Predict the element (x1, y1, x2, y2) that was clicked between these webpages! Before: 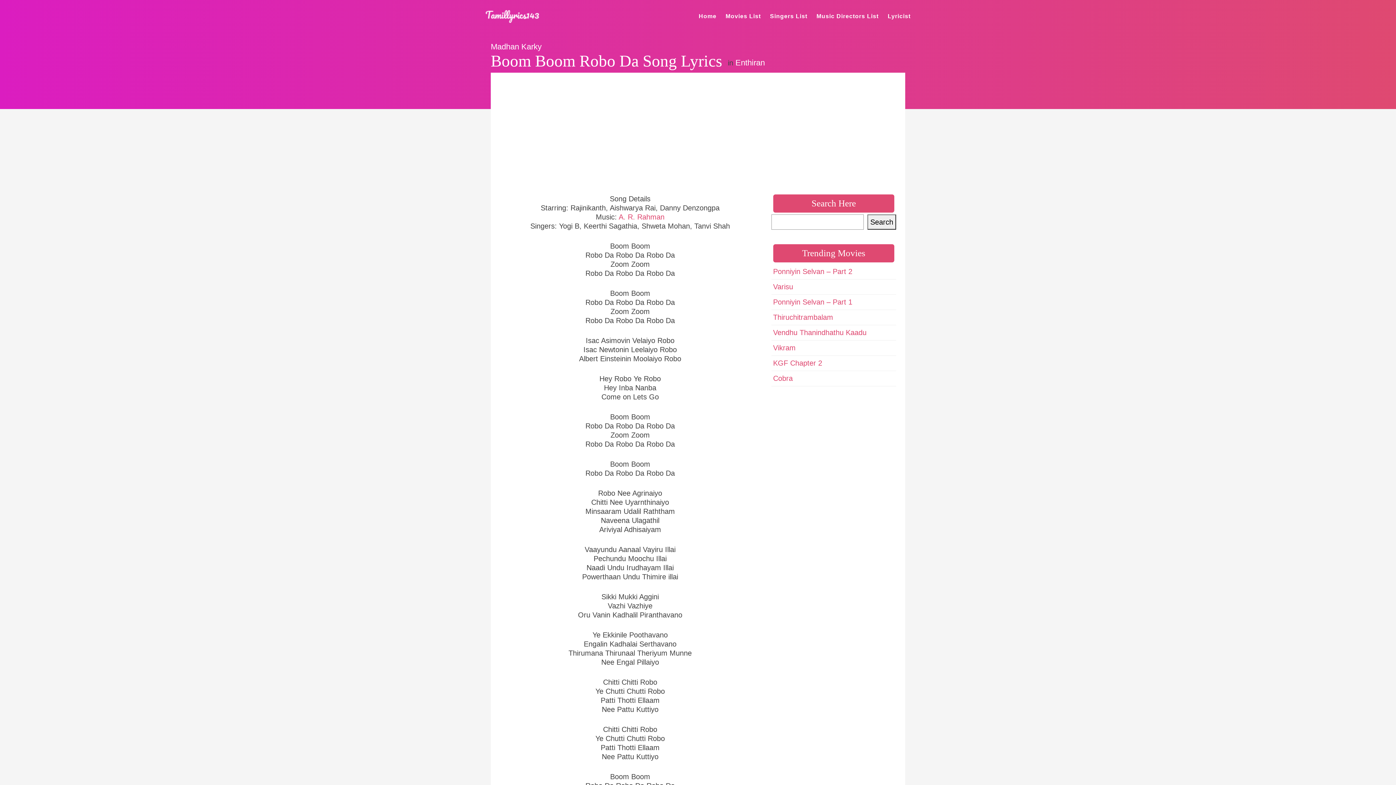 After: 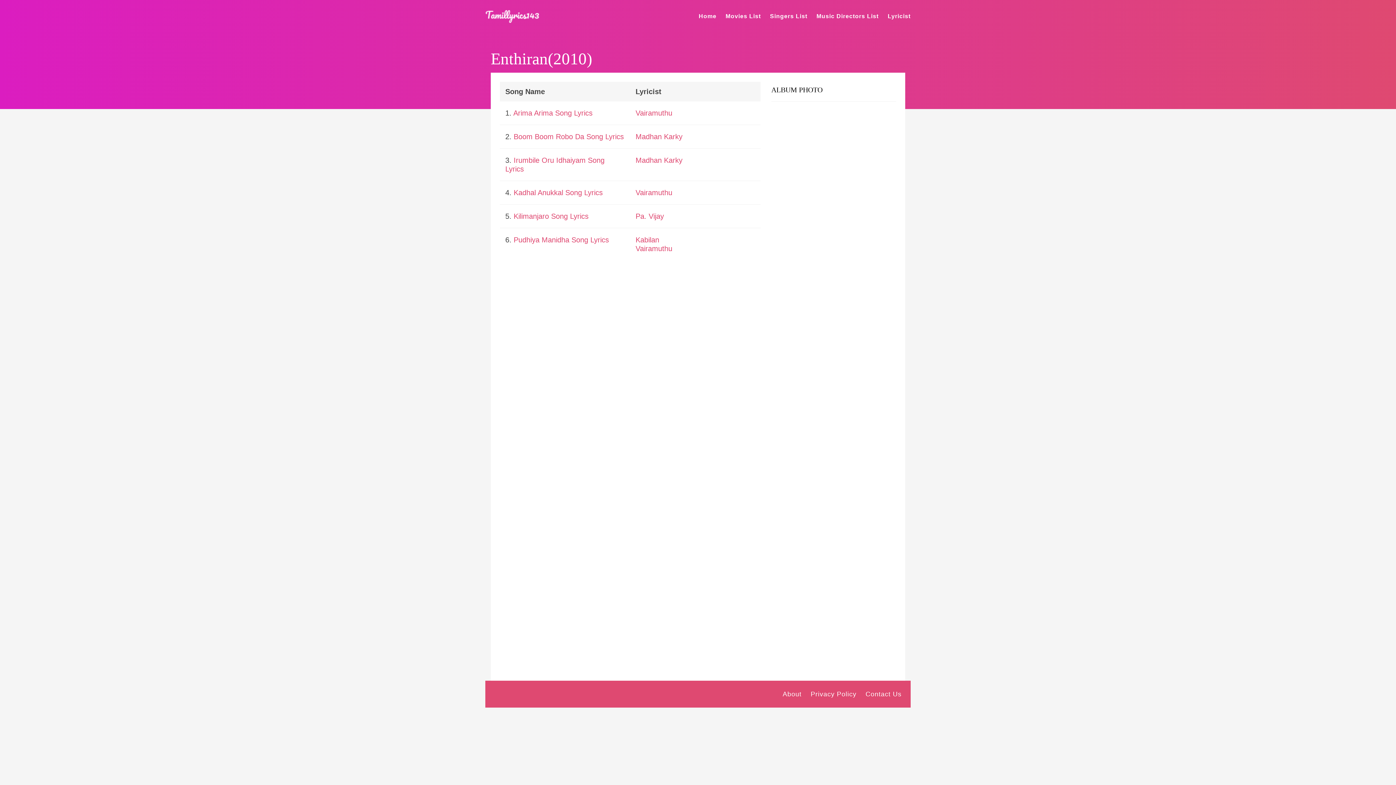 Action: label: Enthiran bbox: (735, 58, 765, 67)